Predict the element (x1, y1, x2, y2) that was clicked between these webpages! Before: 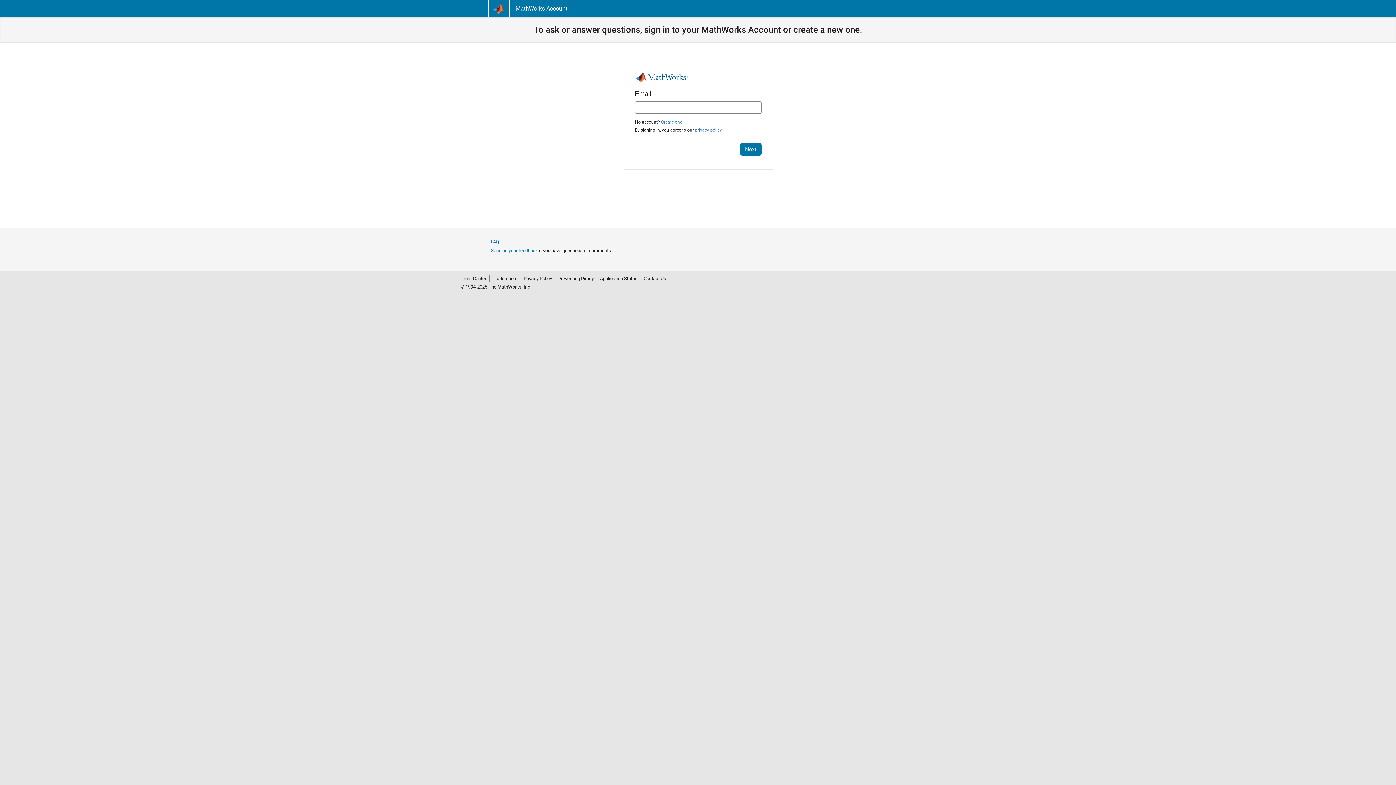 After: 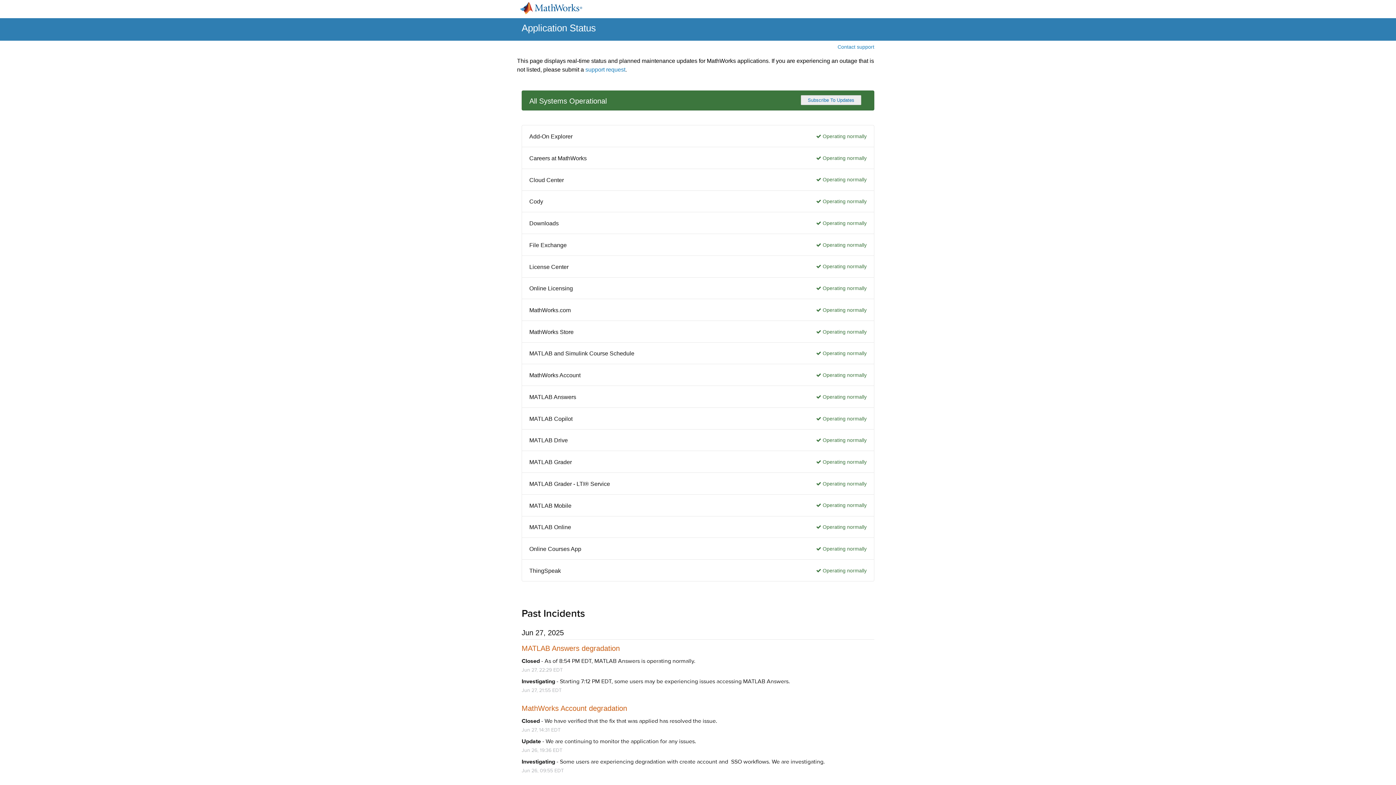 Action: label: Application Status bbox: (597, 275, 640, 282)